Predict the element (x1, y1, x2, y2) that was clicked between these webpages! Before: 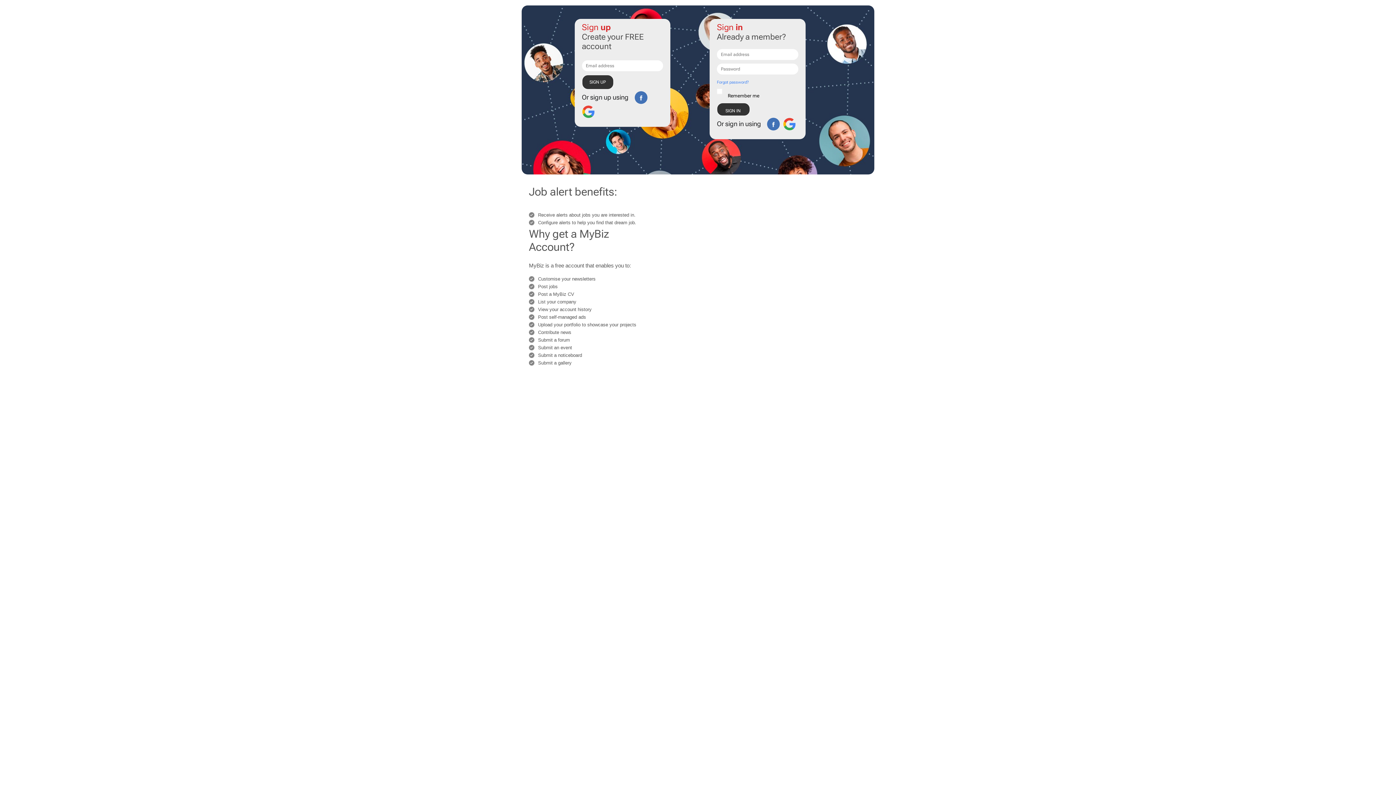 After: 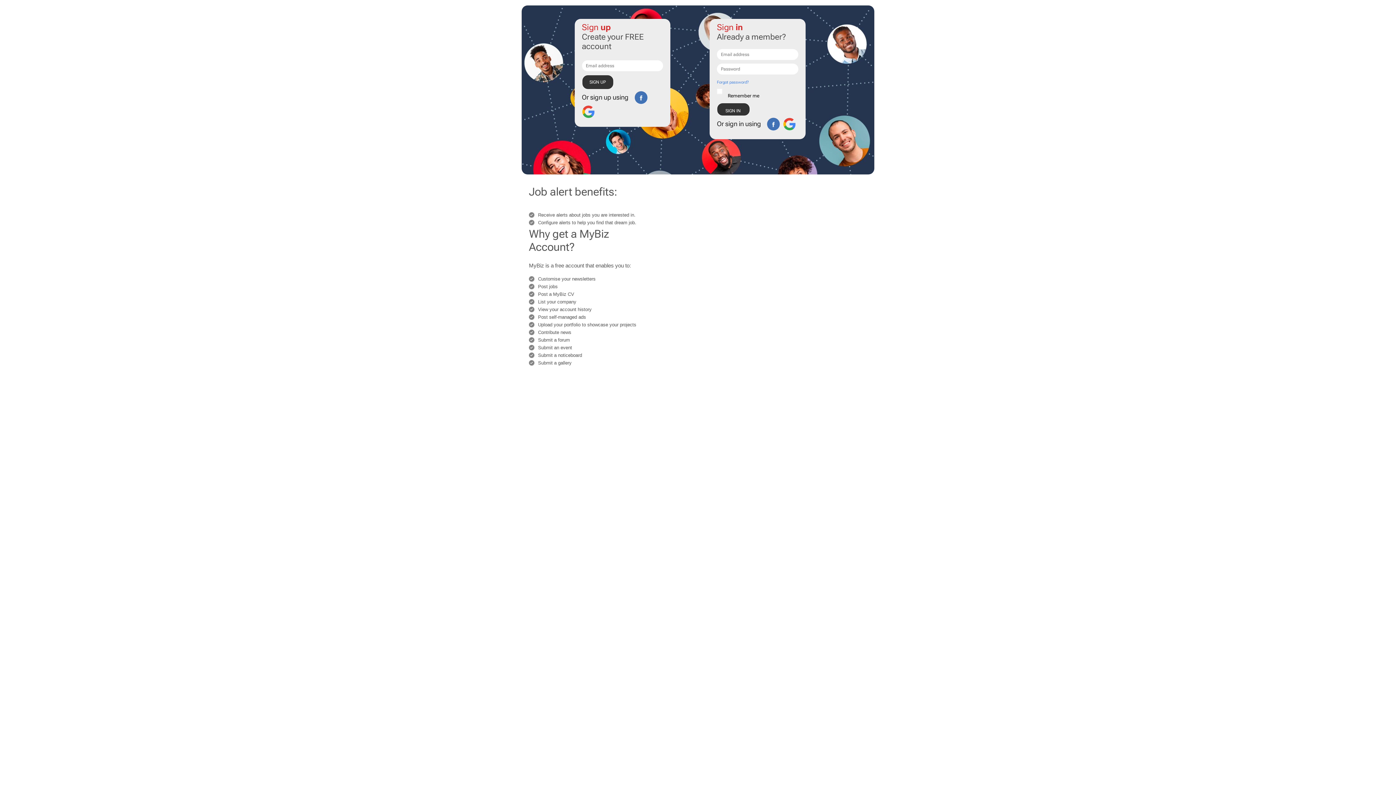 Action: bbox: (783, 117, 796, 130)